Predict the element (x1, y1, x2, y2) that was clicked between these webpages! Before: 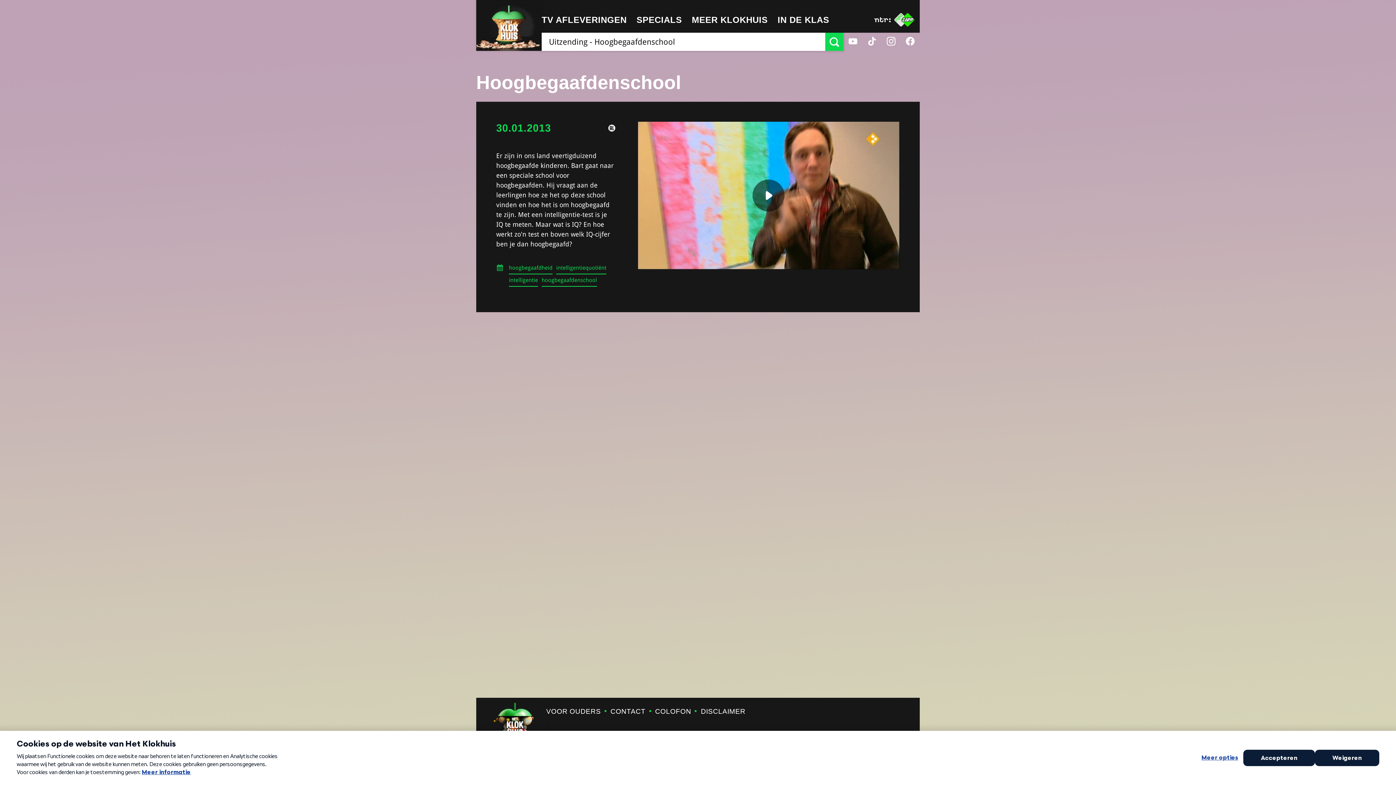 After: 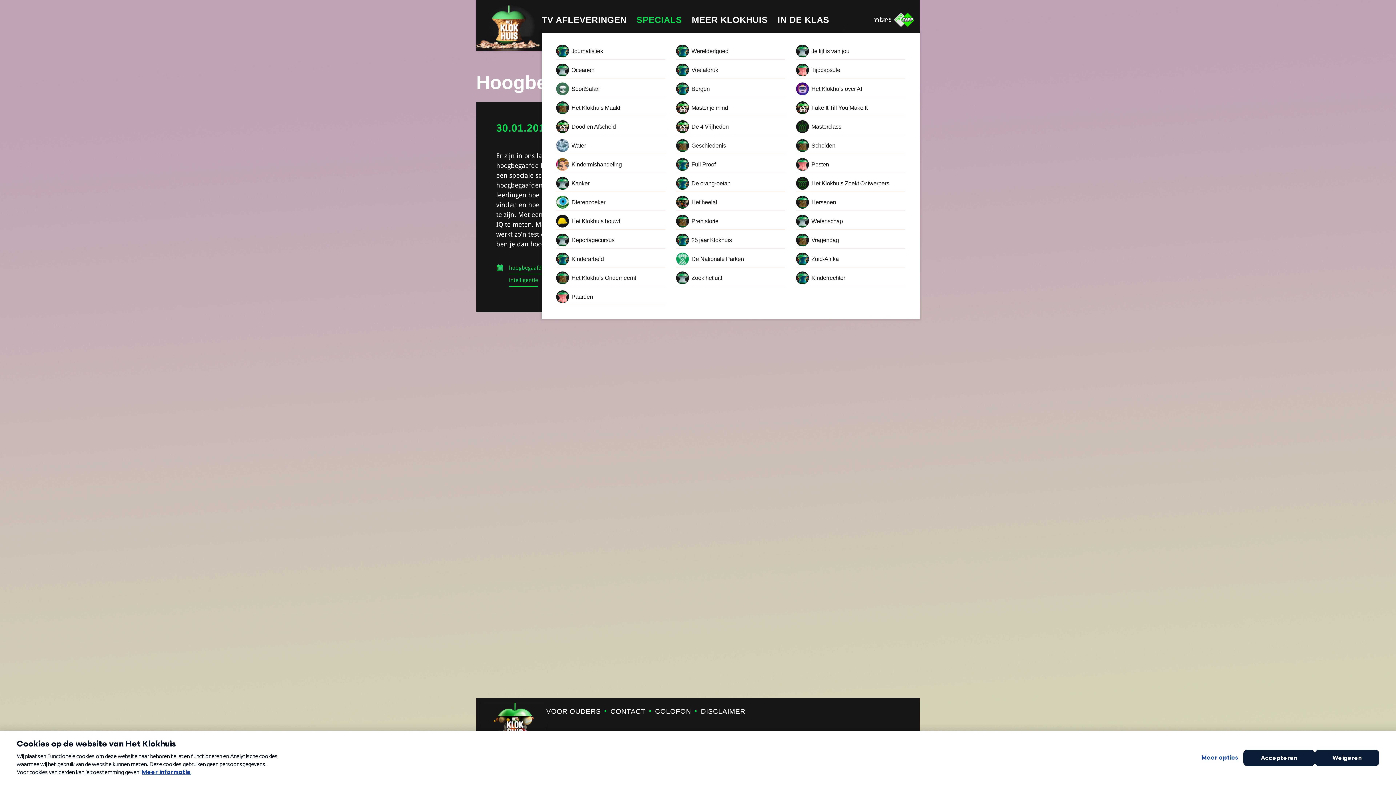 Action: label: SPECIALS bbox: (636, 9, 682, 32)